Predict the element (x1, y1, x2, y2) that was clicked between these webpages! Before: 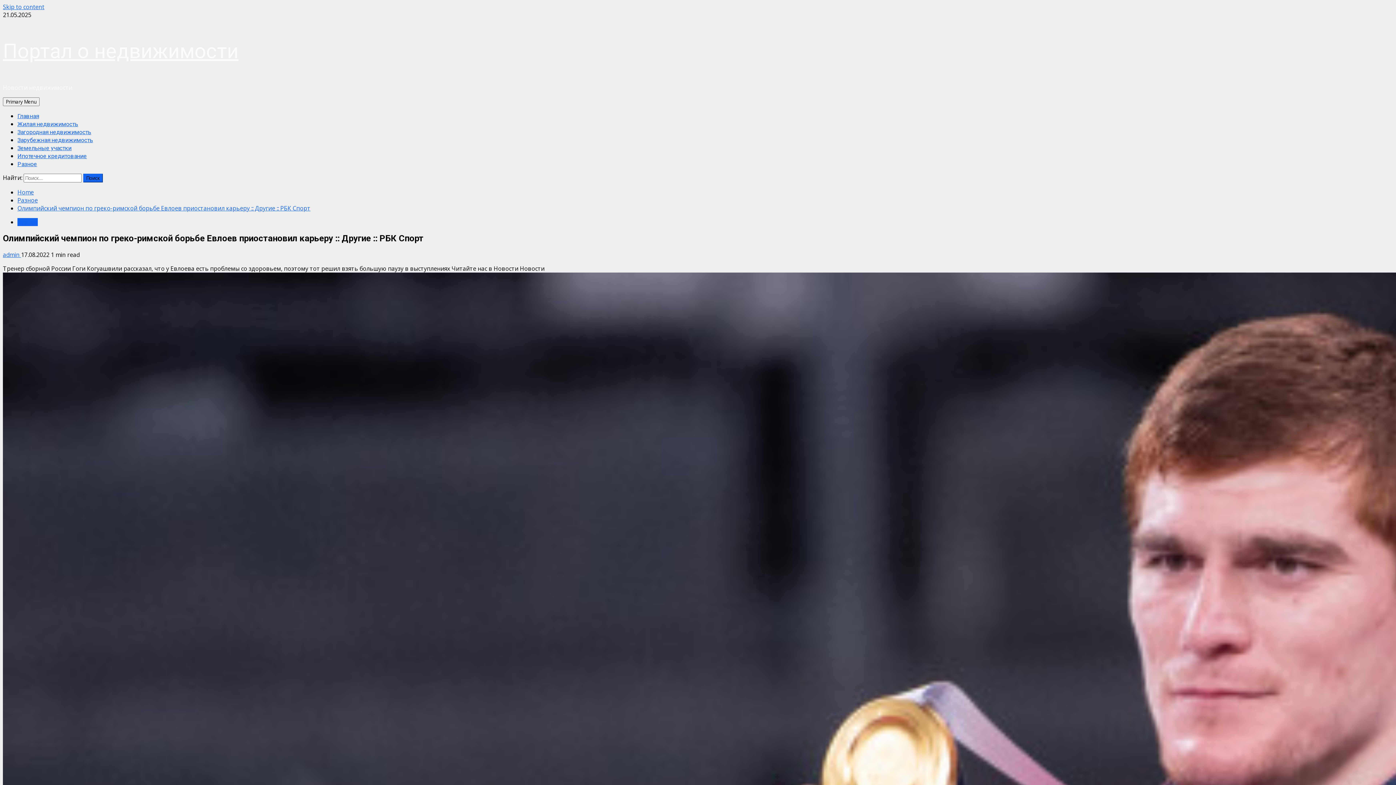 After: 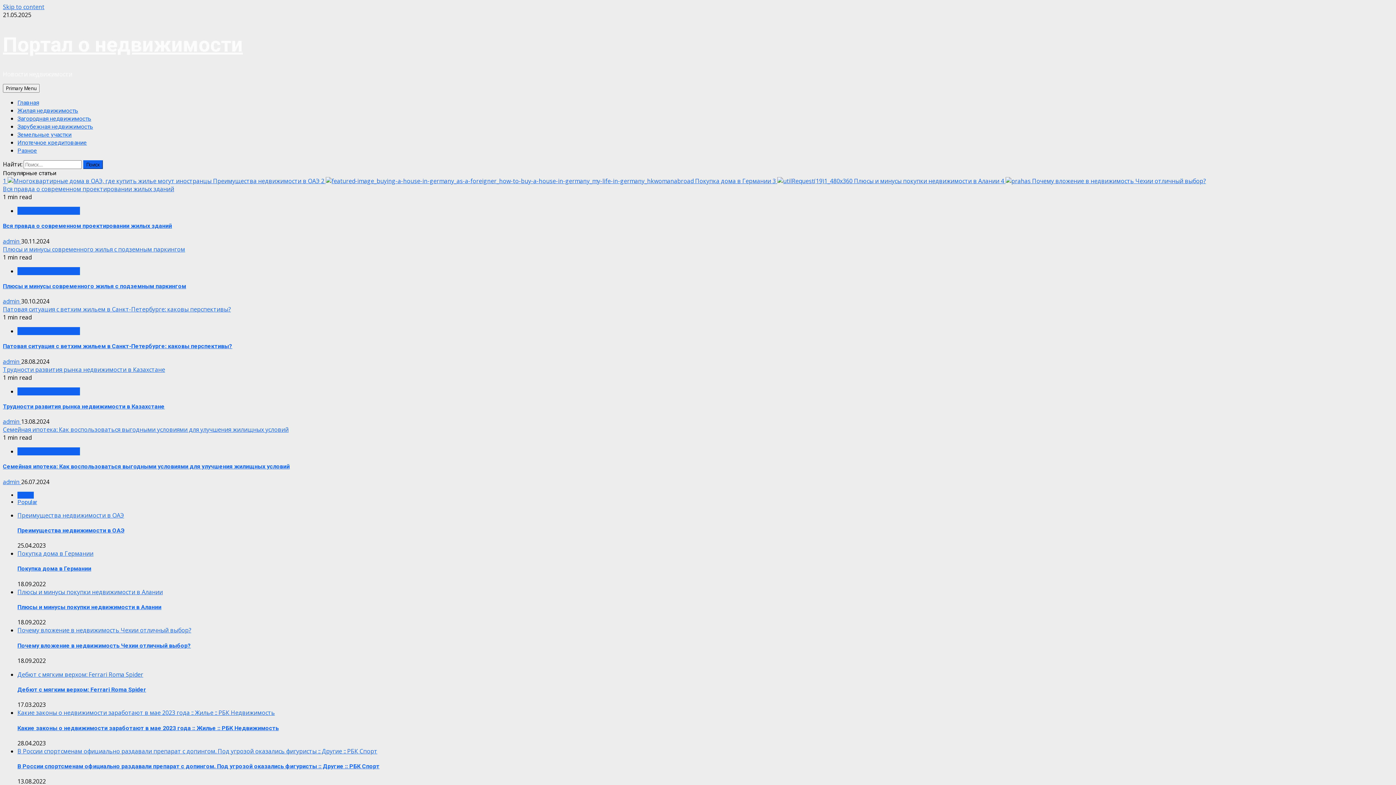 Action: label: Портал о недвижимости bbox: (2, 39, 238, 63)